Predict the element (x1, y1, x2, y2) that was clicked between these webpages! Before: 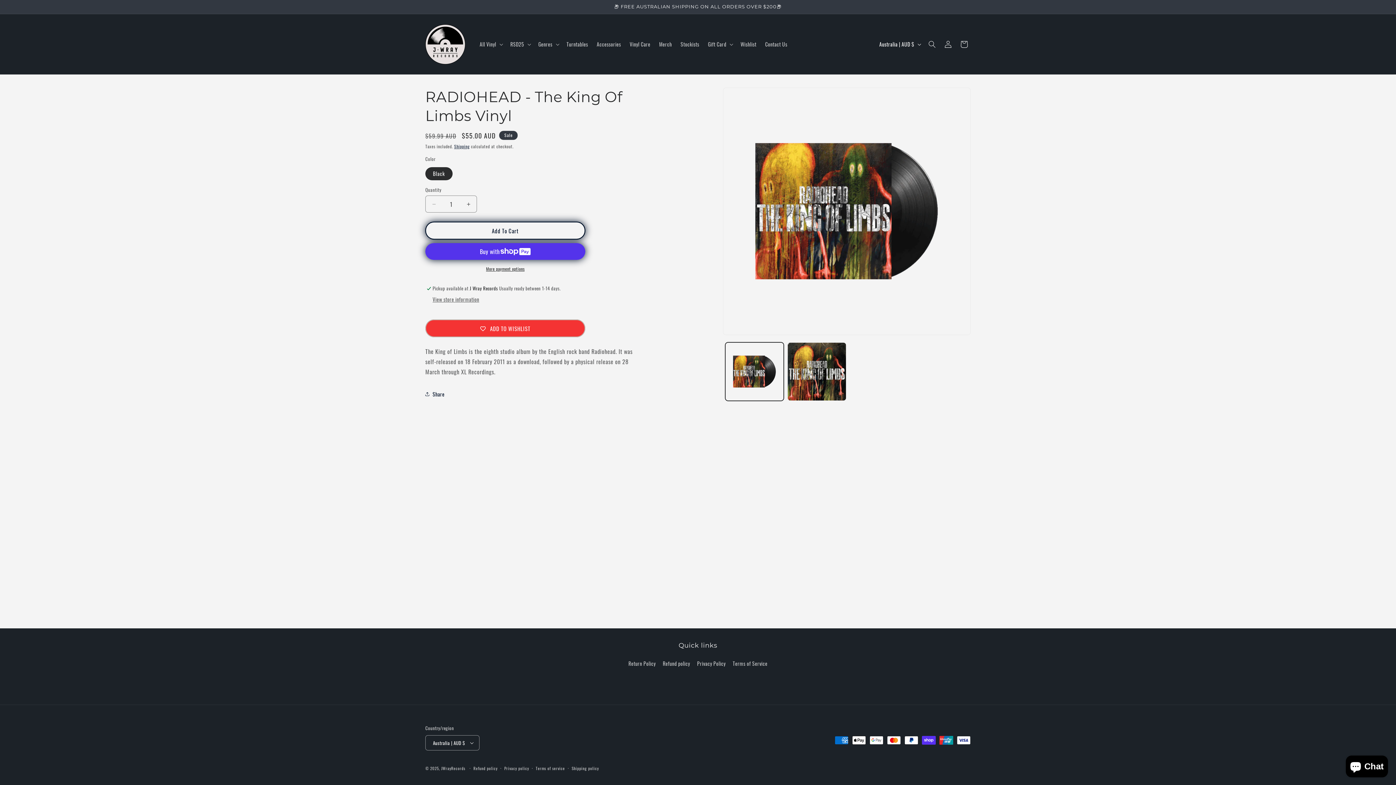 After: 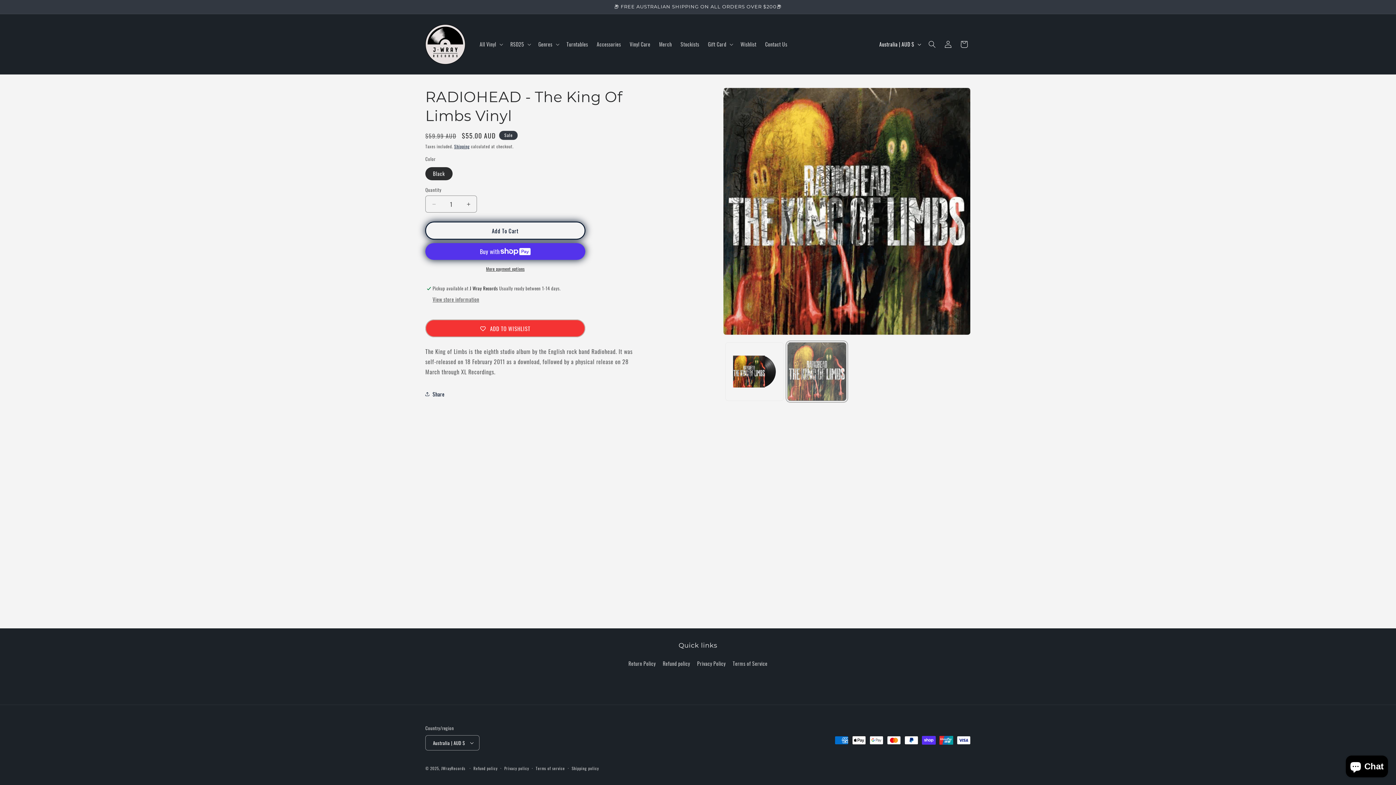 Action: bbox: (787, 342, 846, 401) label: Load image 2 in gallery view